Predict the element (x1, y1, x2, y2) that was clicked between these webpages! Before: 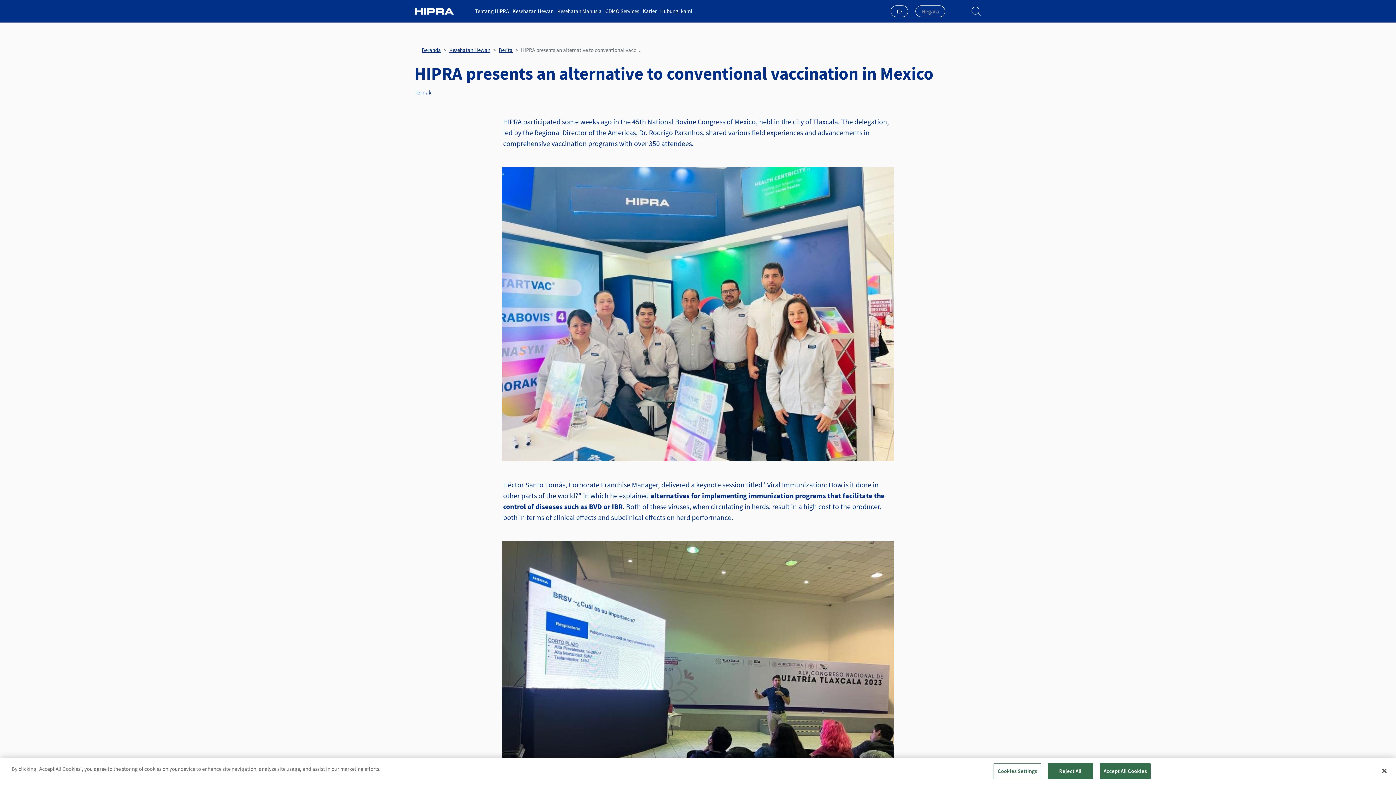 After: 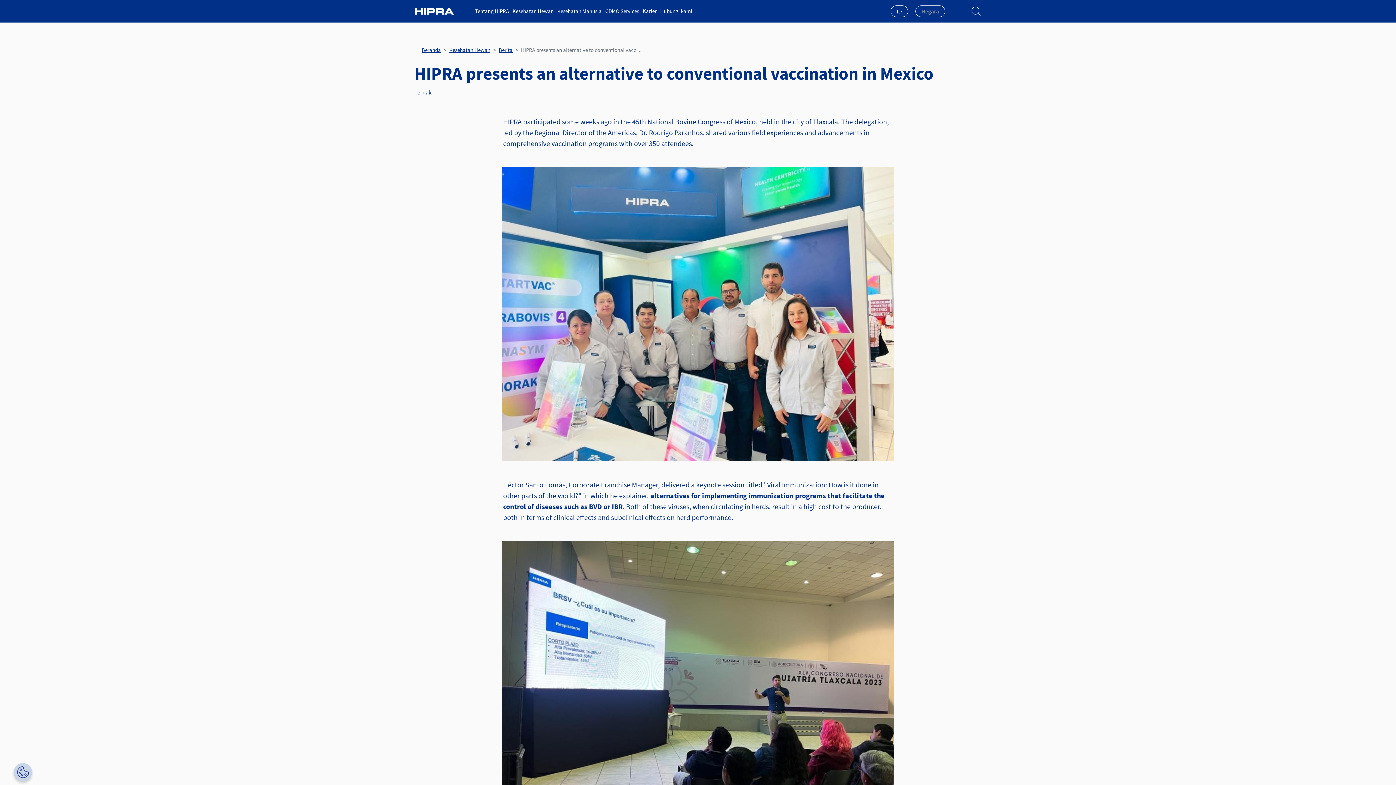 Action: bbox: (1376, 763, 1392, 779) label: Close